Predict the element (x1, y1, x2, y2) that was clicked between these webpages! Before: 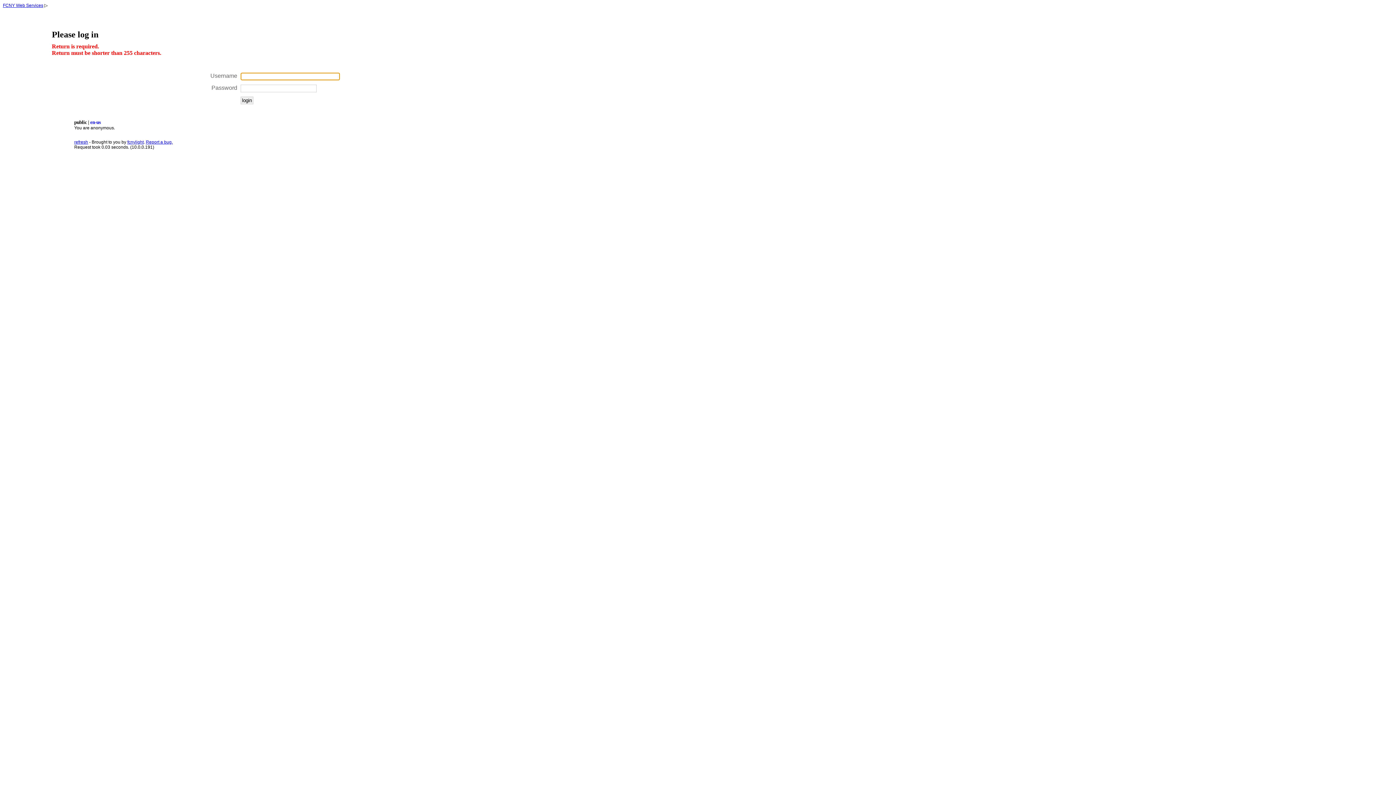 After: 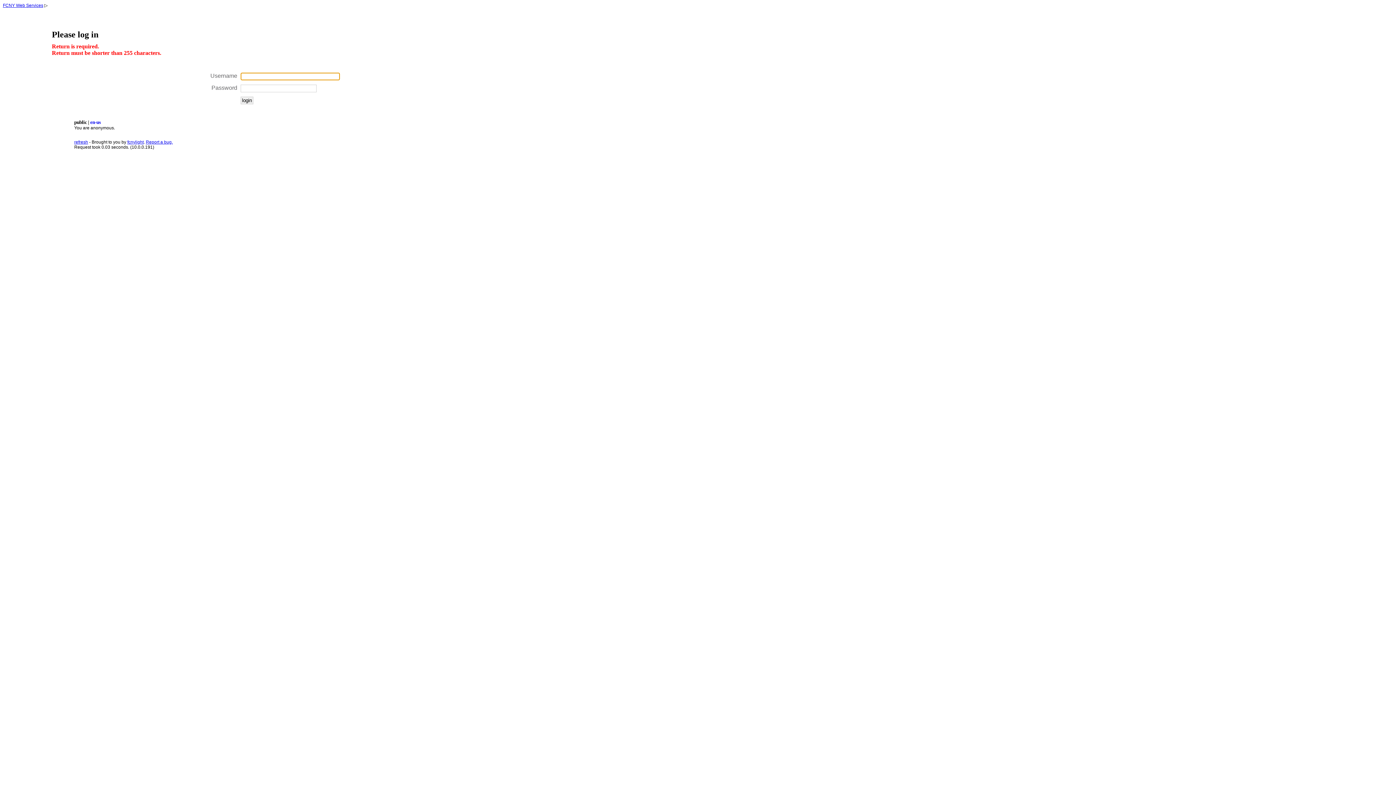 Action: label: refresh bbox: (74, 139, 88, 144)